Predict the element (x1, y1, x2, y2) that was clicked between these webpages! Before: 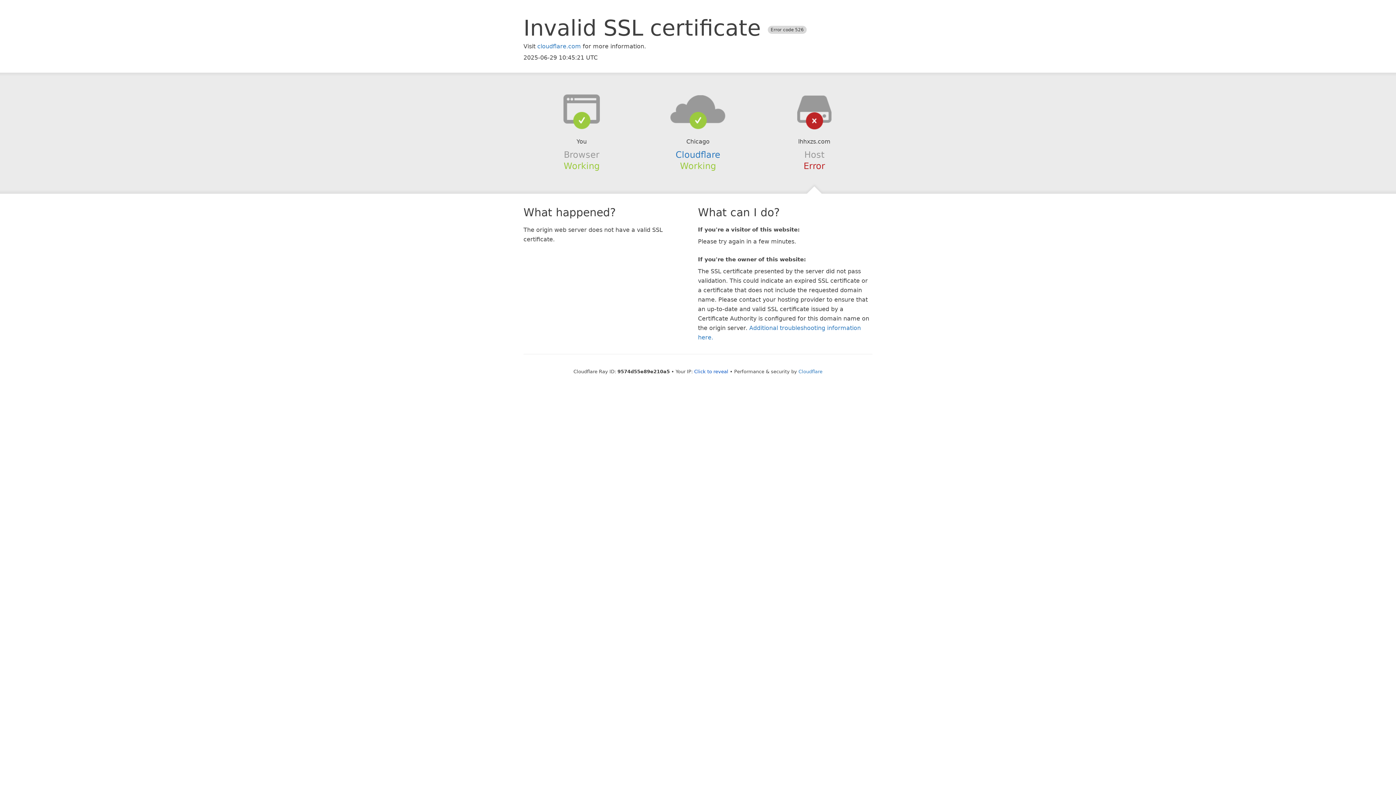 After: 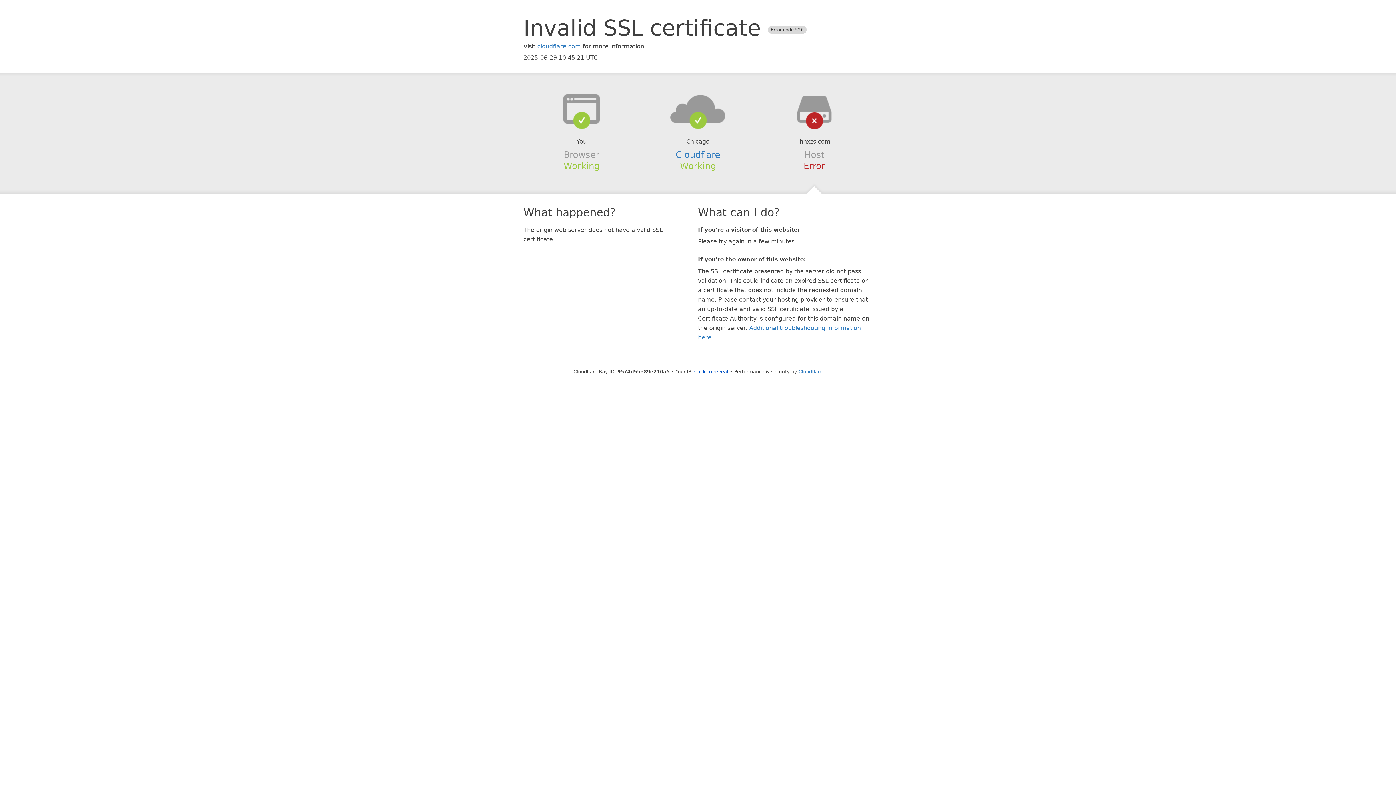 Action: bbox: (639, 94, 756, 123)